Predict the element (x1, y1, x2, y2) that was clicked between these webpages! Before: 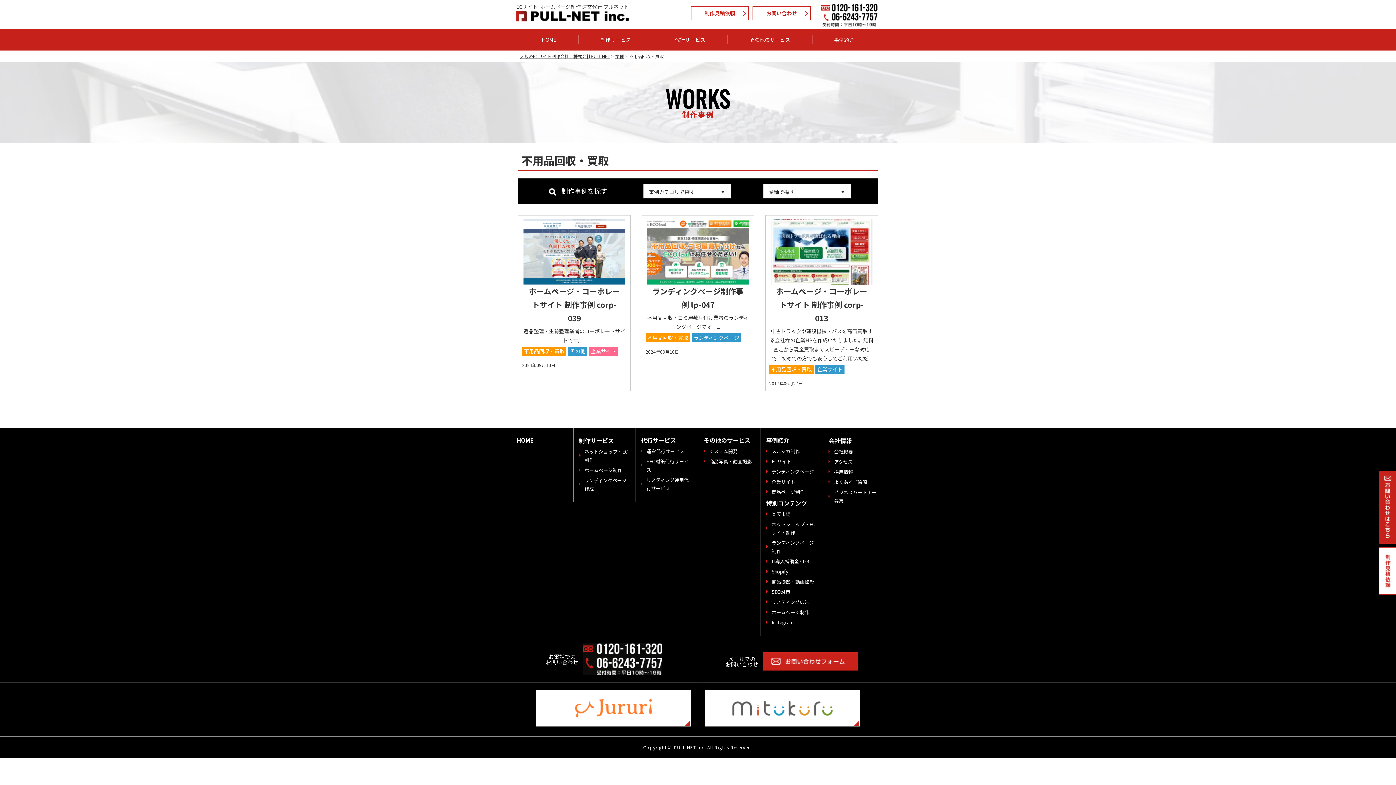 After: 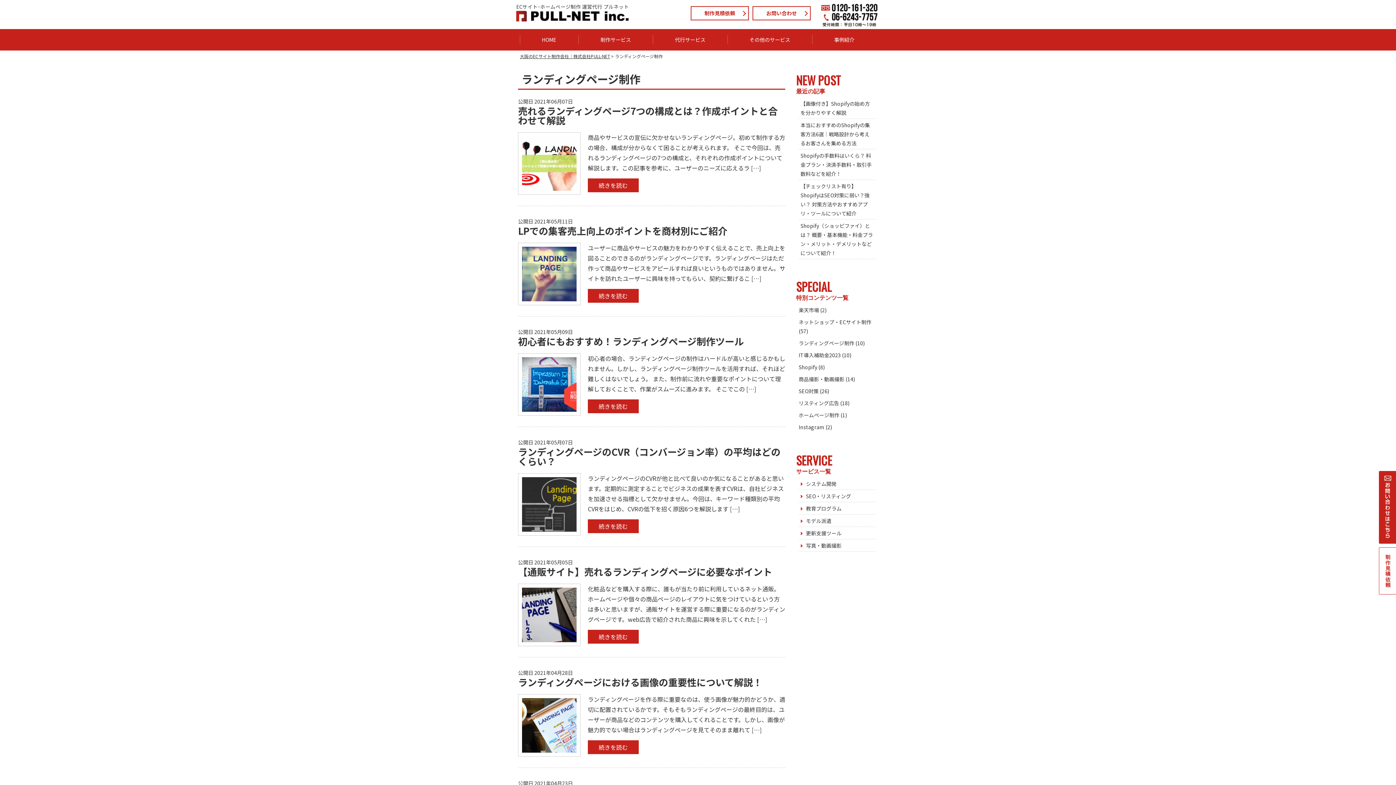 Action: label: ランディングページ制作 bbox: (766, 538, 817, 555)